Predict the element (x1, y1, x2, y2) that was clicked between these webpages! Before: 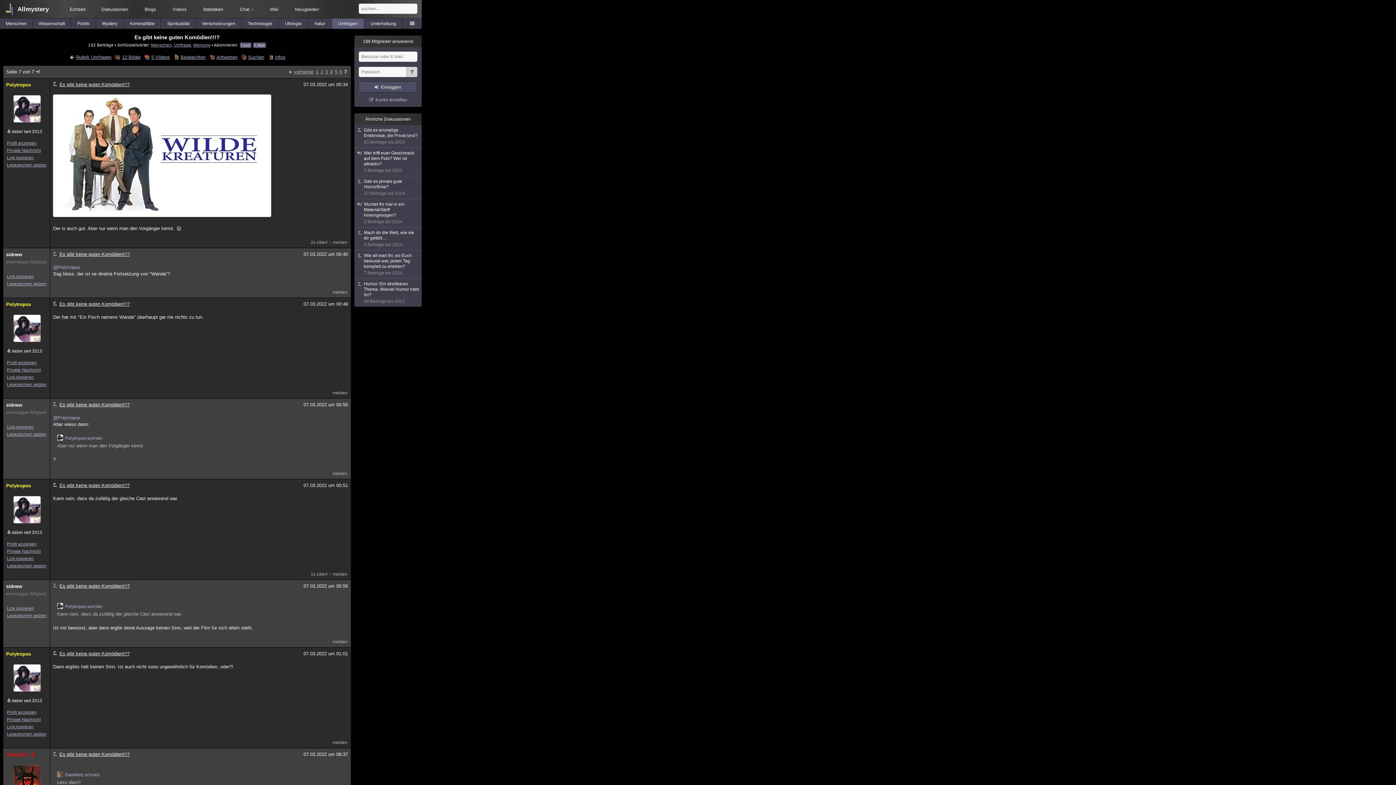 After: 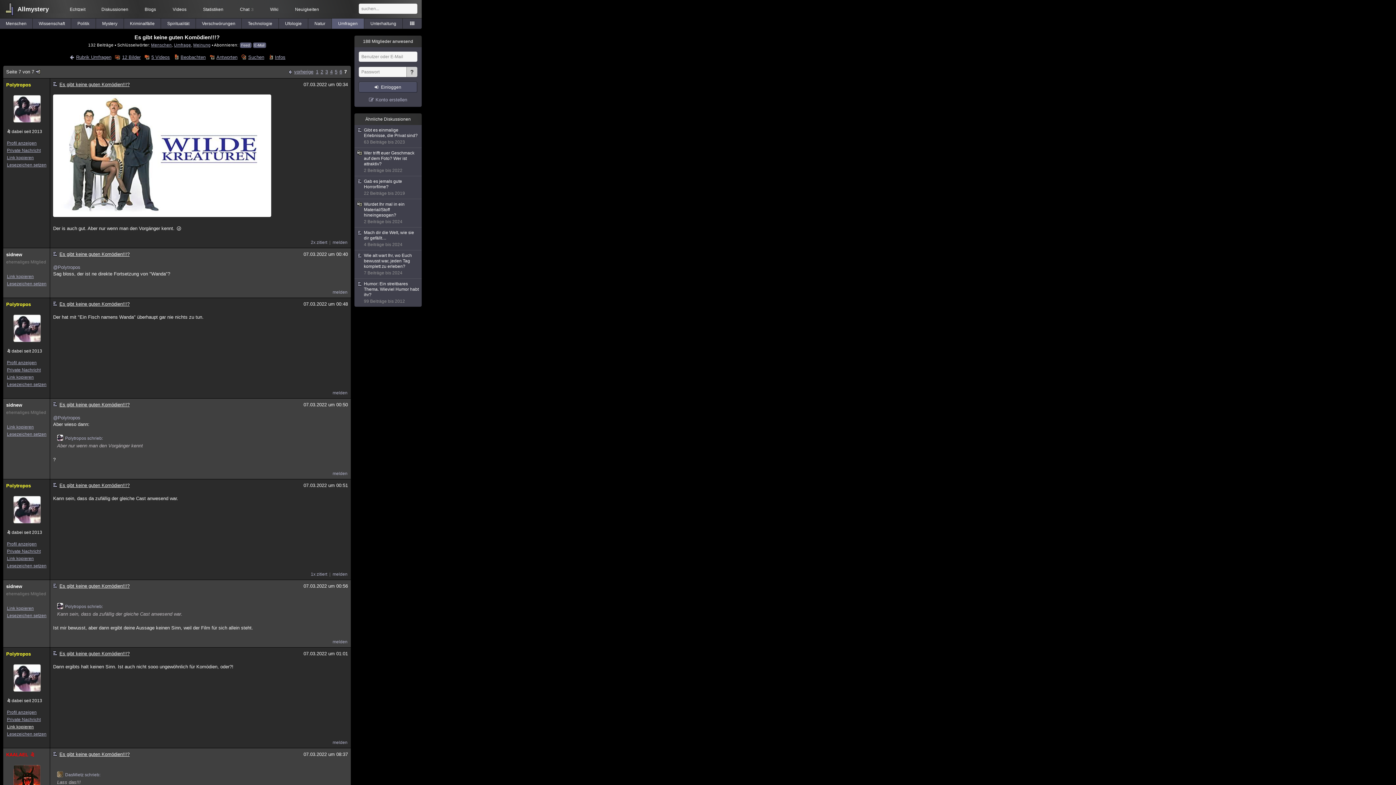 Action: label: Link kopieren bbox: (6, 724, 33, 729)